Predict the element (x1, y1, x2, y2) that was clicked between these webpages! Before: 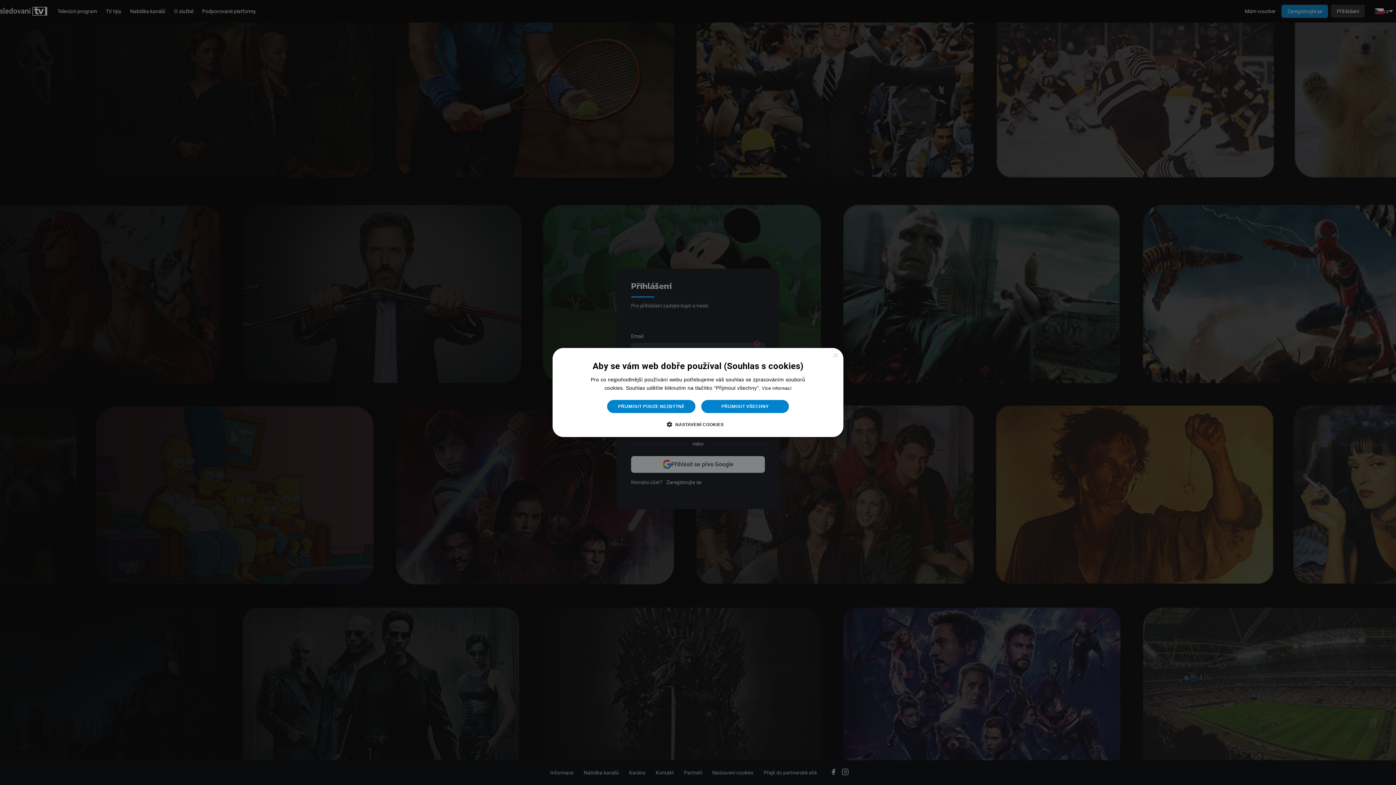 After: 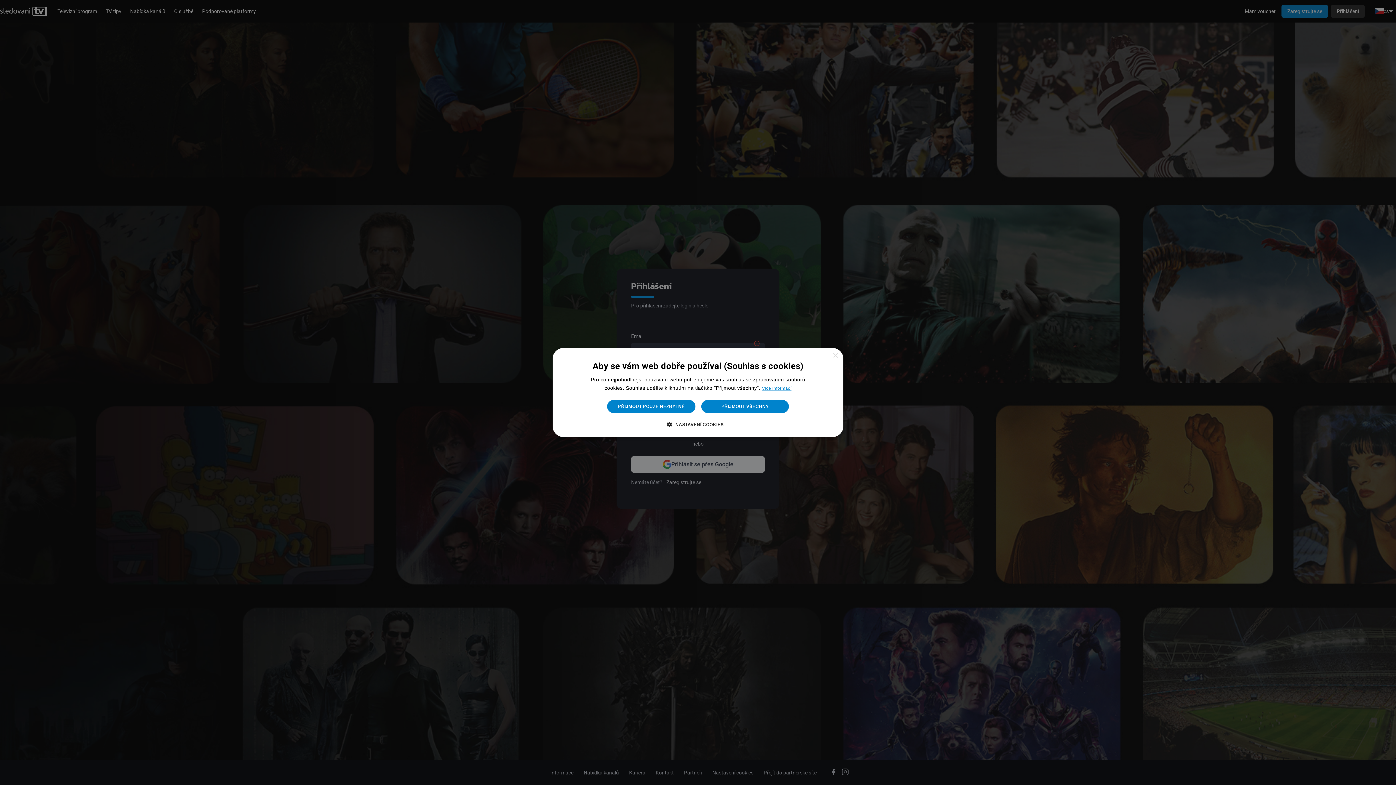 Action: bbox: (762, 386, 791, 391) label: Více informací, opens a new window